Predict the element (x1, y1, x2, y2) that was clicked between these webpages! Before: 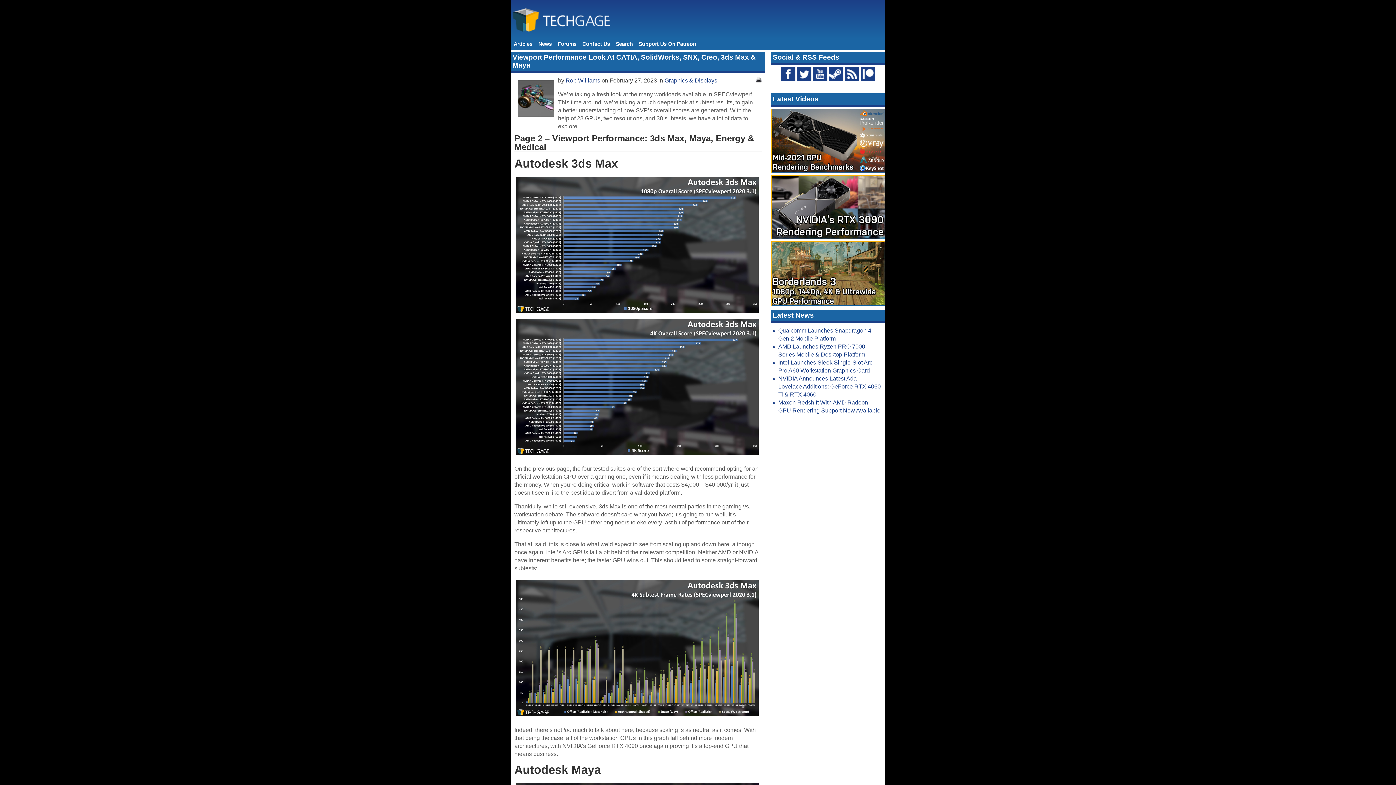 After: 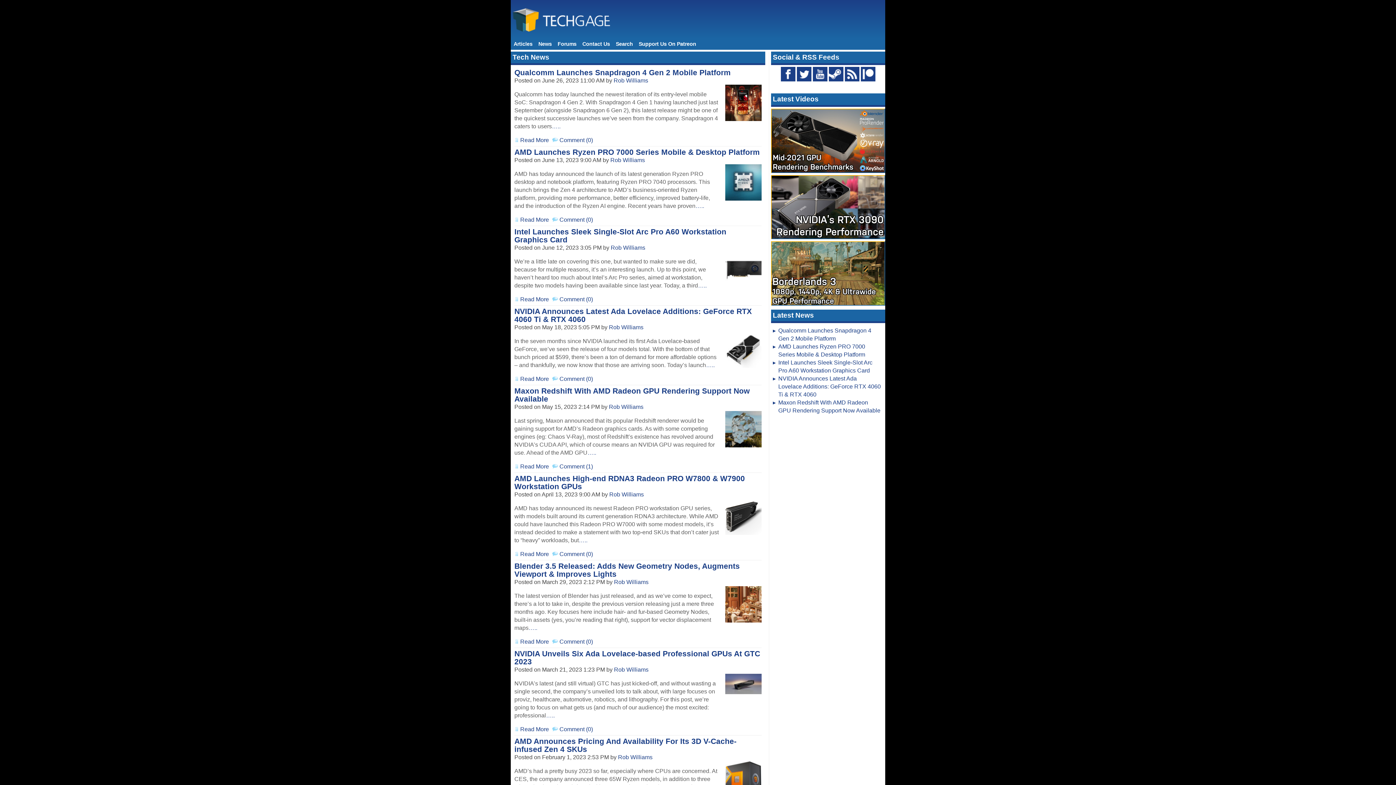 Action: label: News bbox: (535, 38, 554, 49)